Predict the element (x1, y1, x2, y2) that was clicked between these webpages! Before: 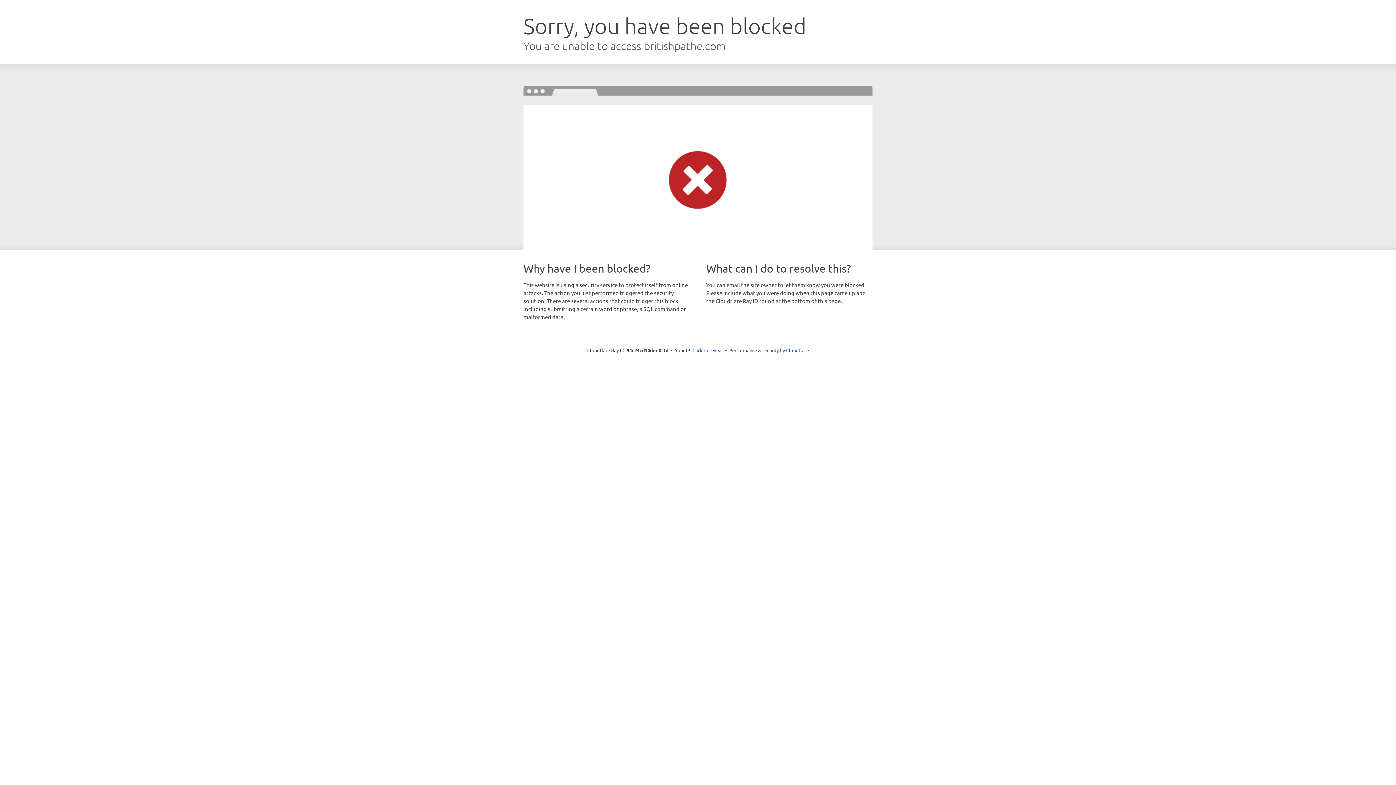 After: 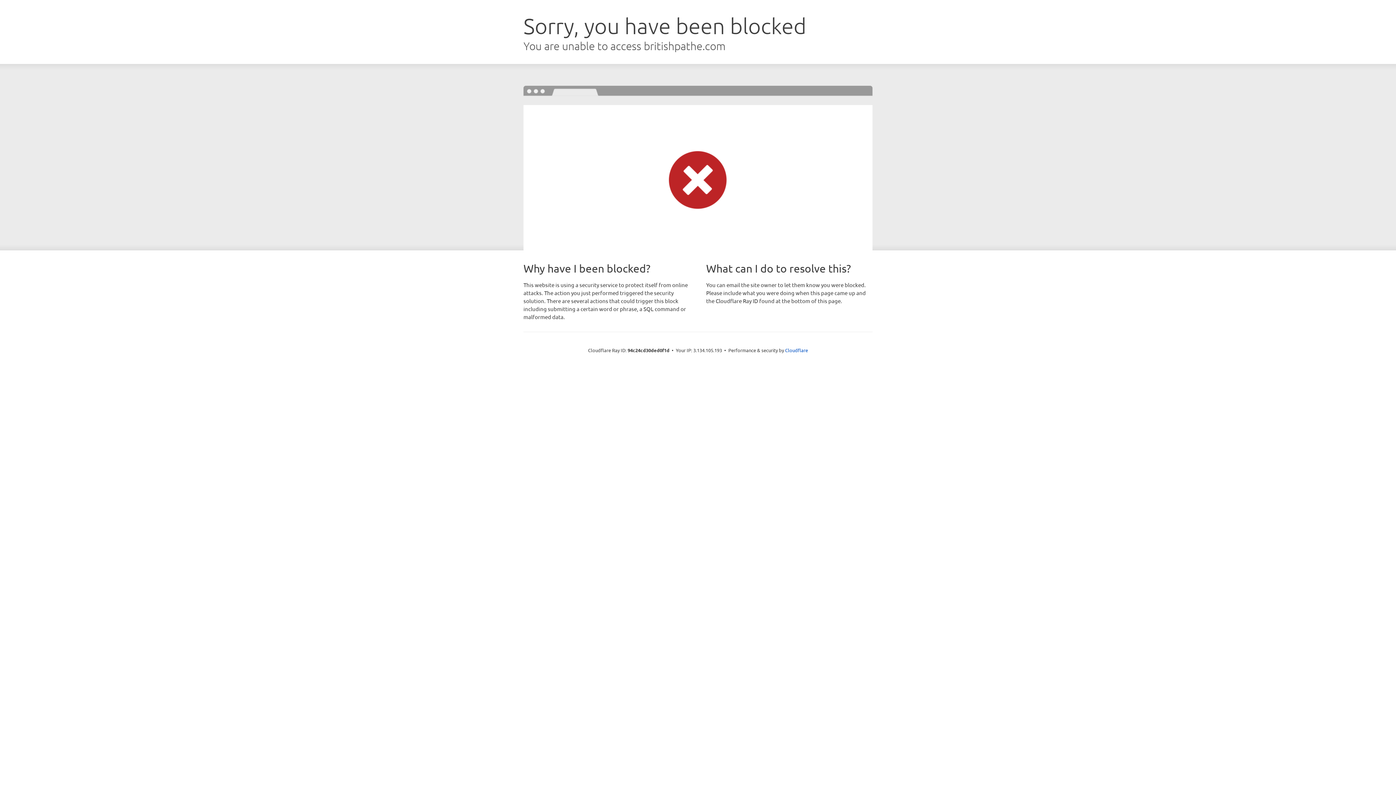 Action: label: Click to reveal bbox: (692, 346, 723, 353)